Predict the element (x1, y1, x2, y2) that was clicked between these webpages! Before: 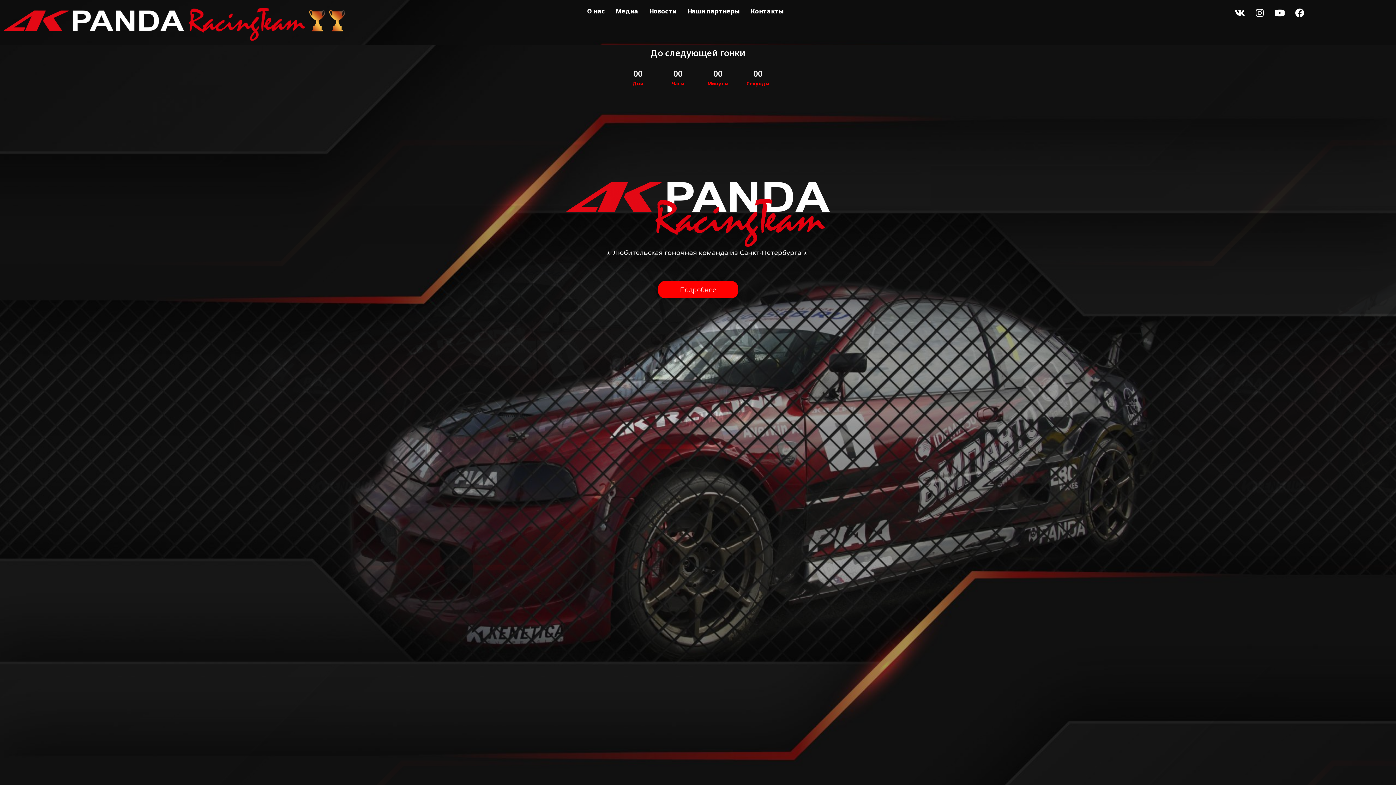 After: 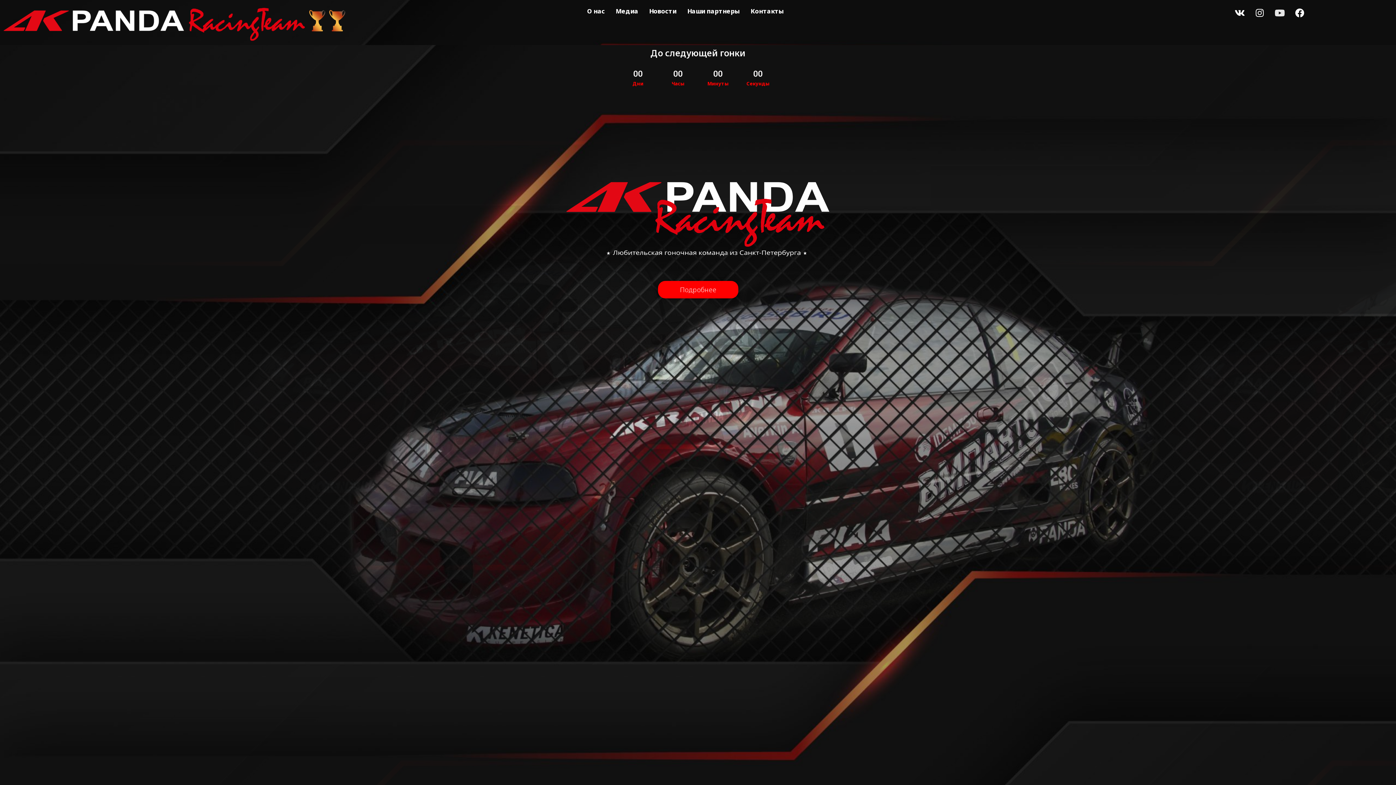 Action: label: Youtube bbox: (1270, 3, 1289, 21)